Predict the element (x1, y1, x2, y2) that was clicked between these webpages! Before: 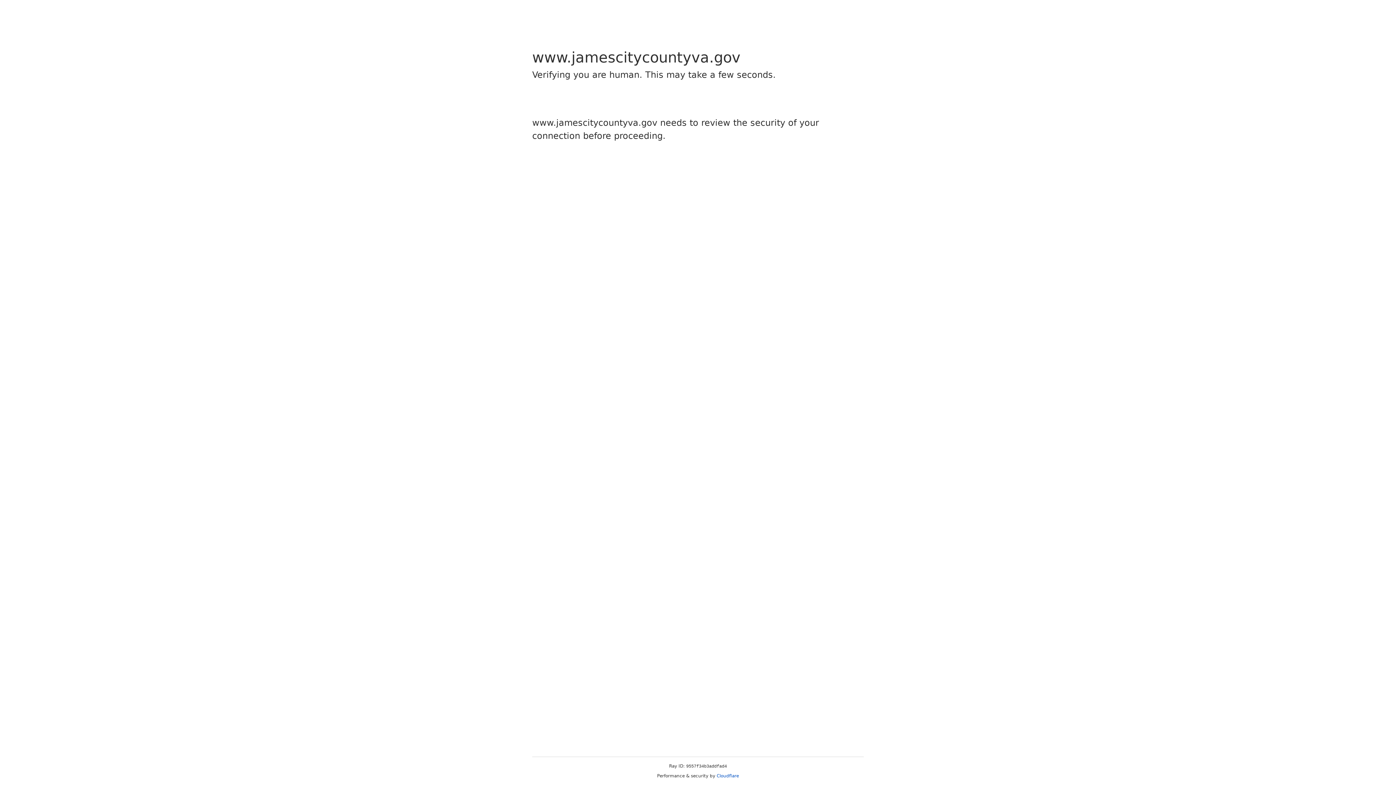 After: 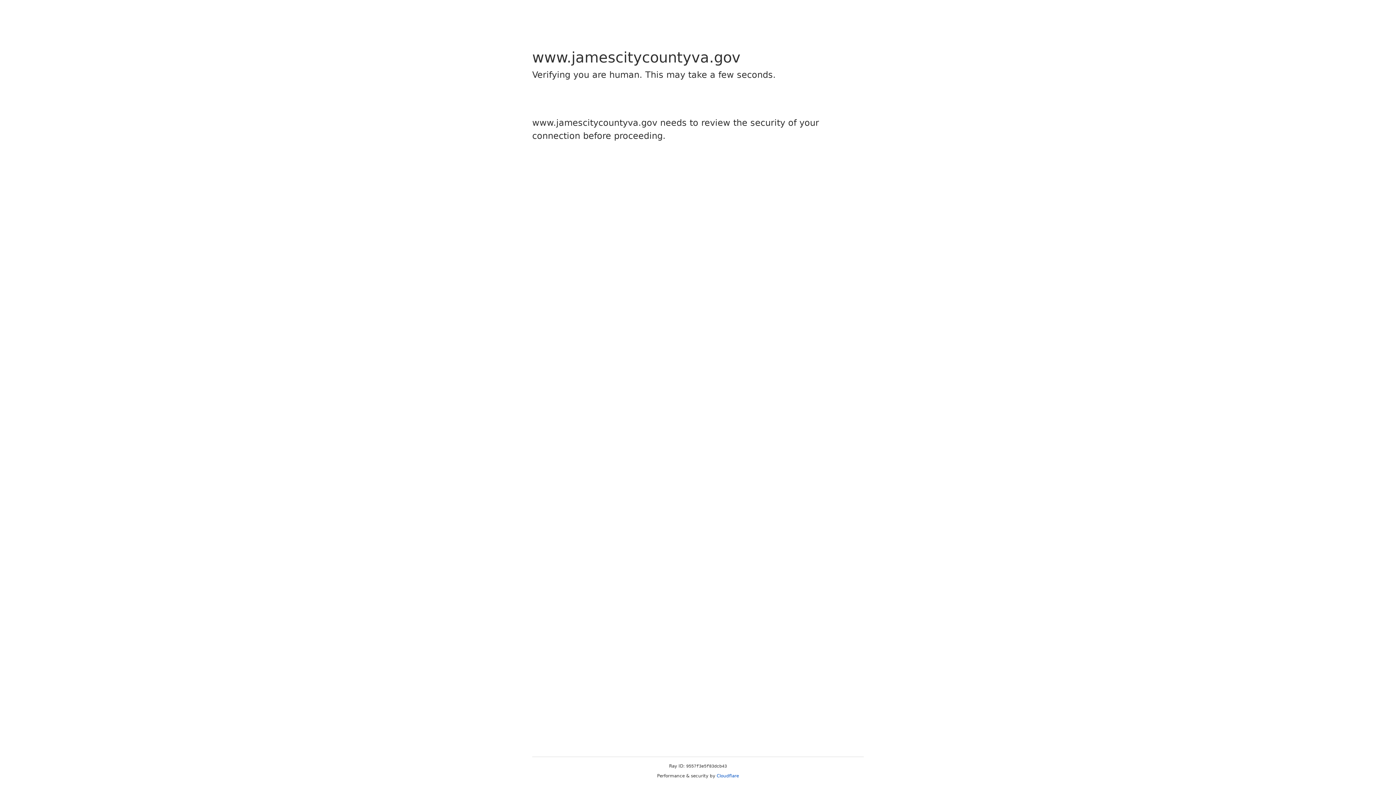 Action: label: Cloudflare bbox: (716, 773, 739, 778)